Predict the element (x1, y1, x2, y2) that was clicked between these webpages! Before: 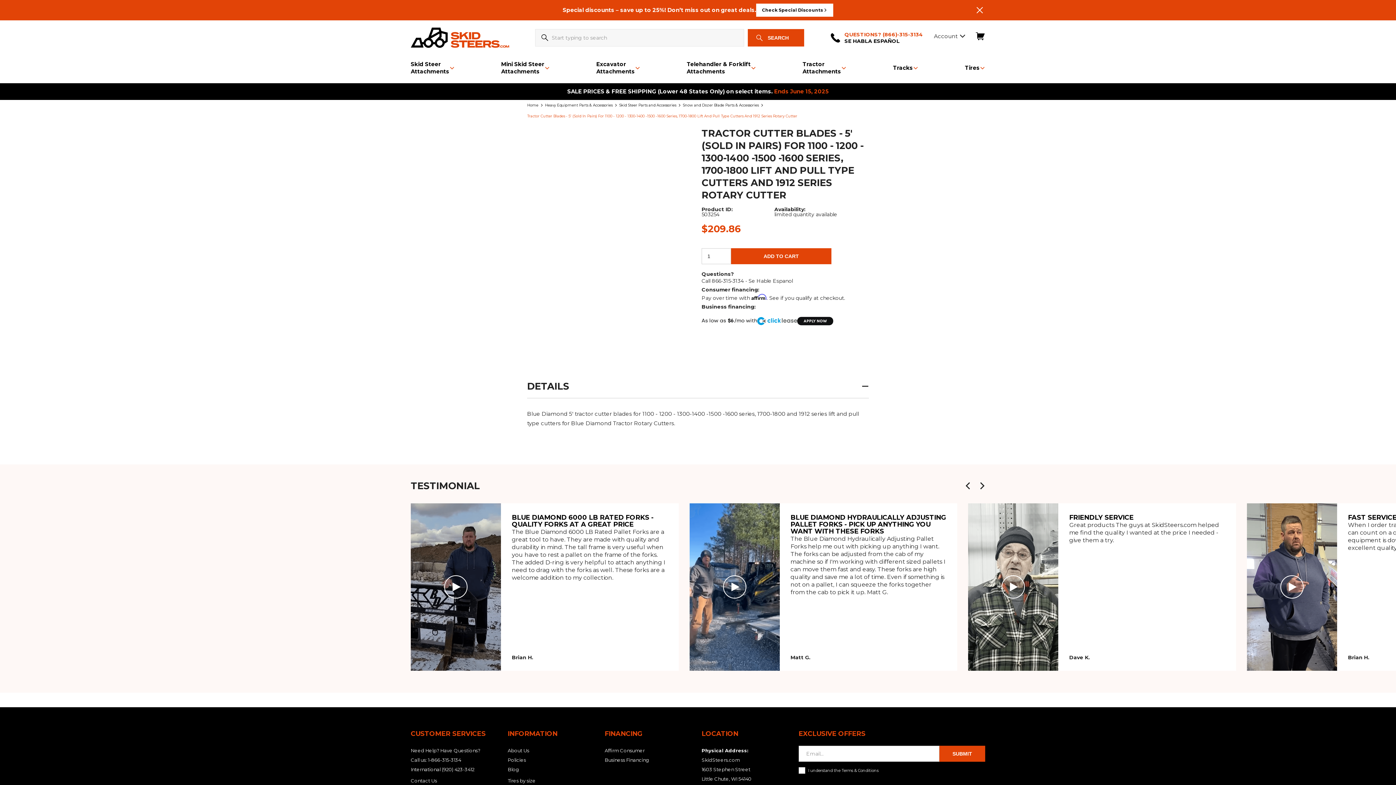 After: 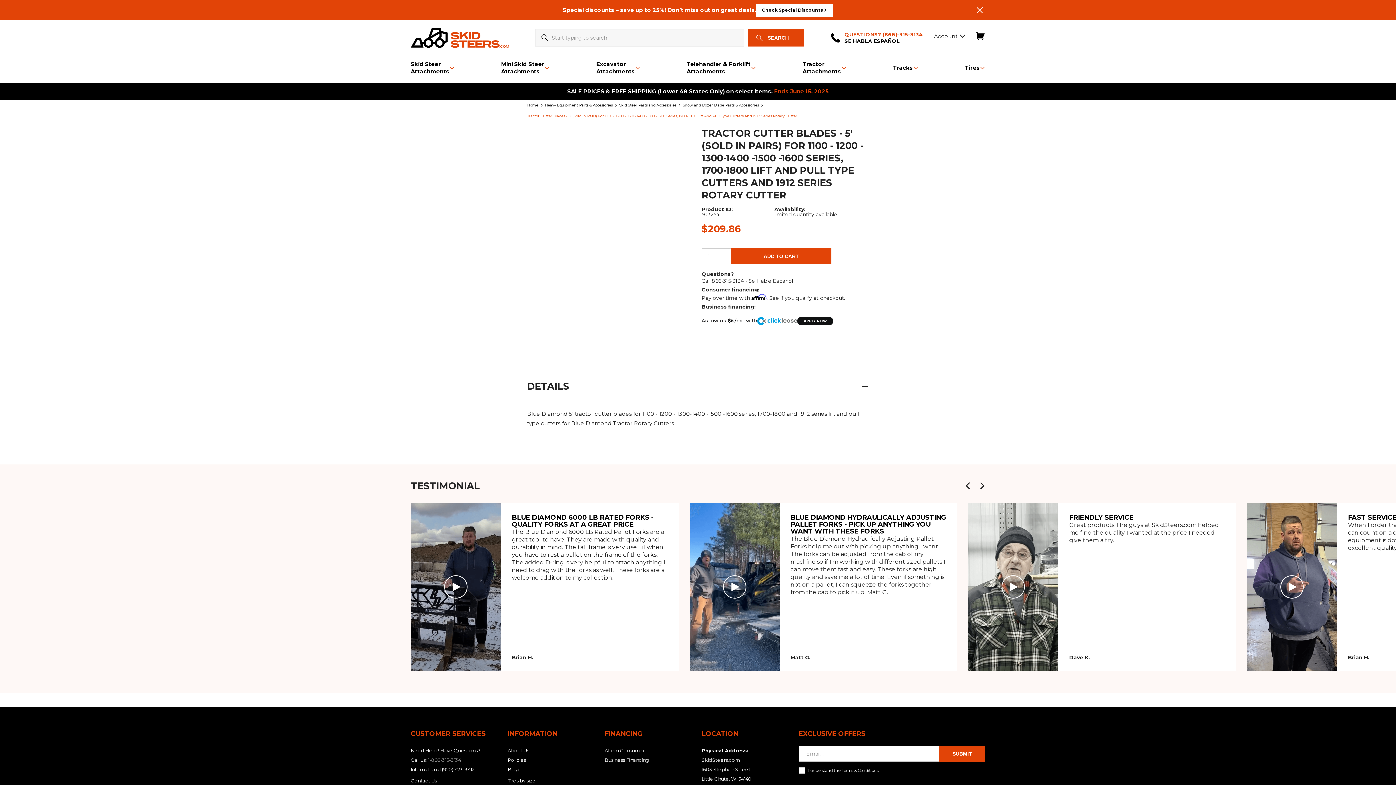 Action: label: 1-866-315-3134 bbox: (428, 757, 461, 763)